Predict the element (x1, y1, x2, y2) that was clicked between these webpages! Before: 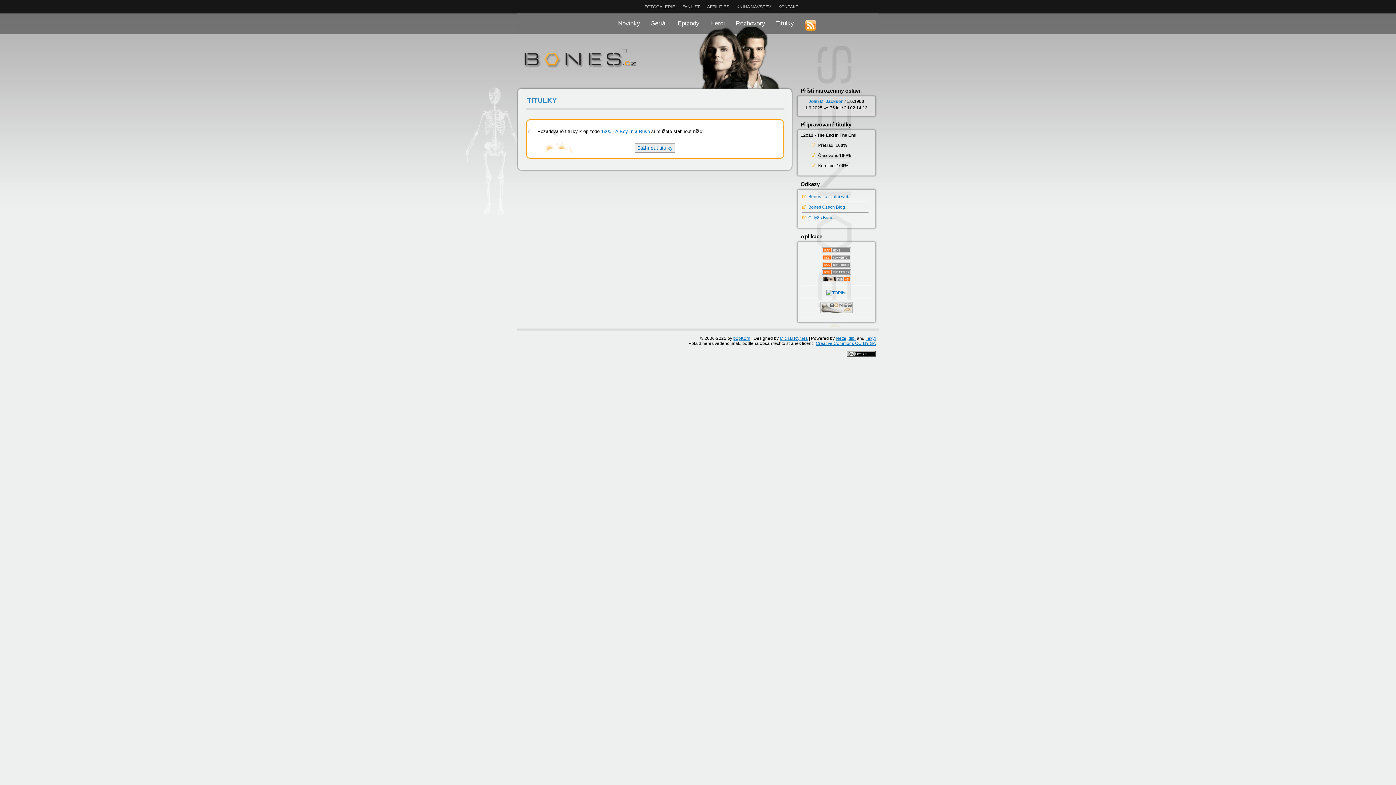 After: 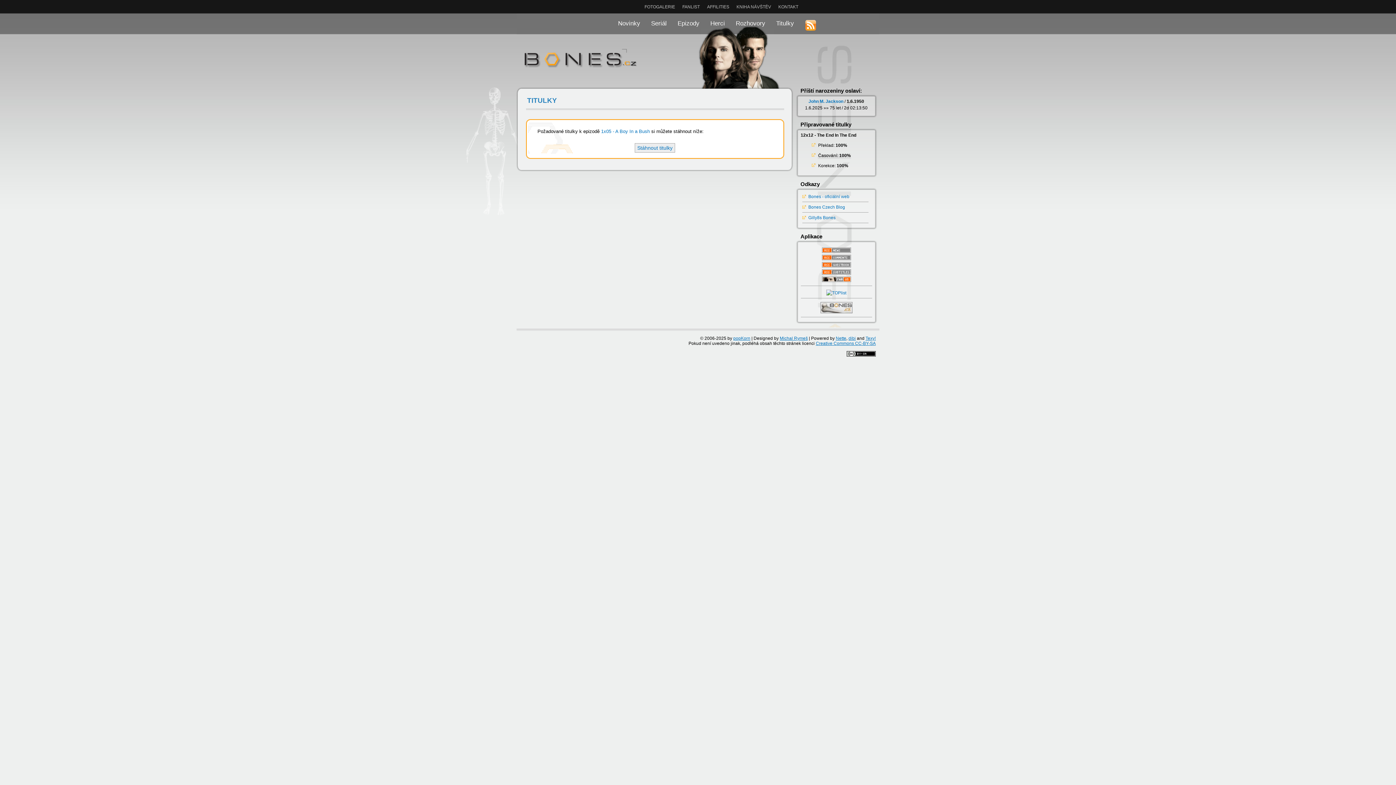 Action: bbox: (826, 290, 846, 295)